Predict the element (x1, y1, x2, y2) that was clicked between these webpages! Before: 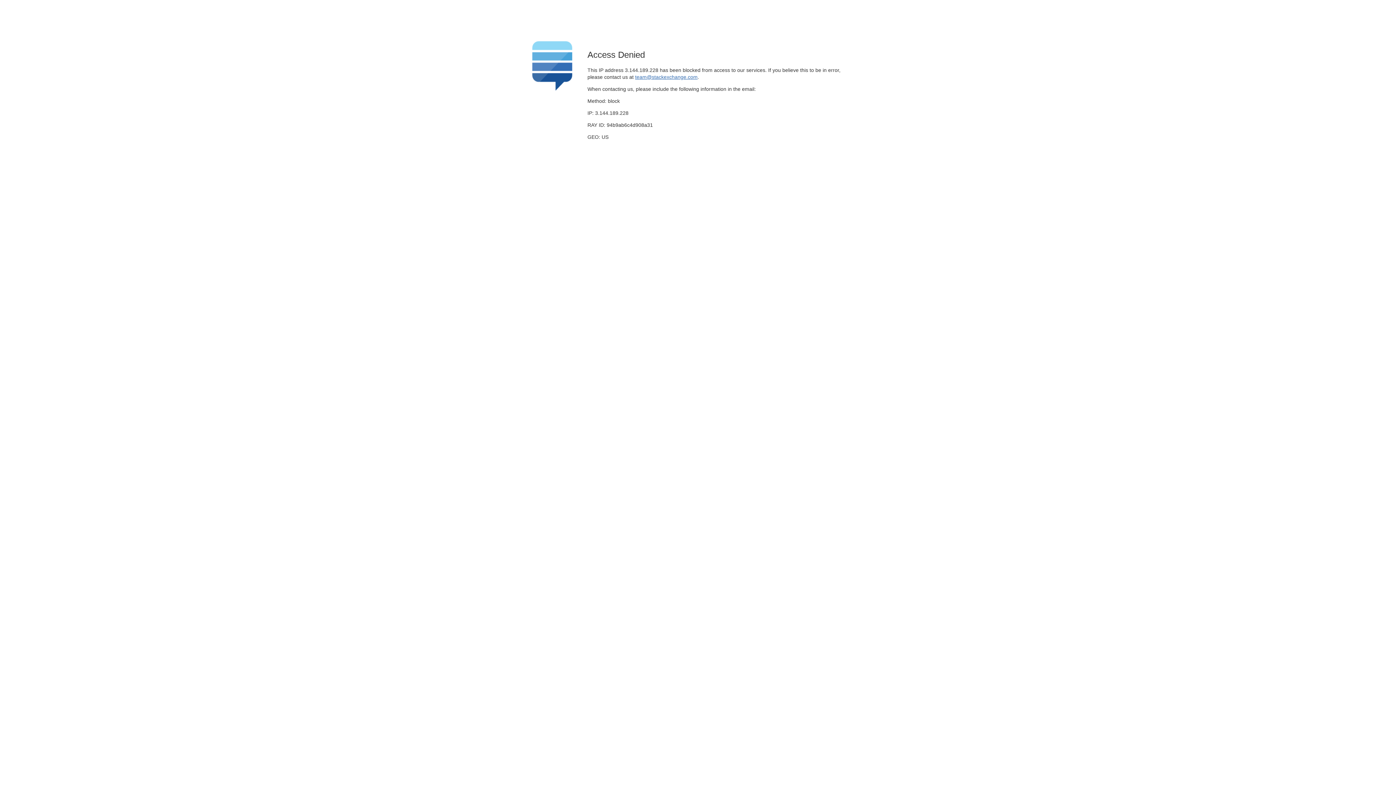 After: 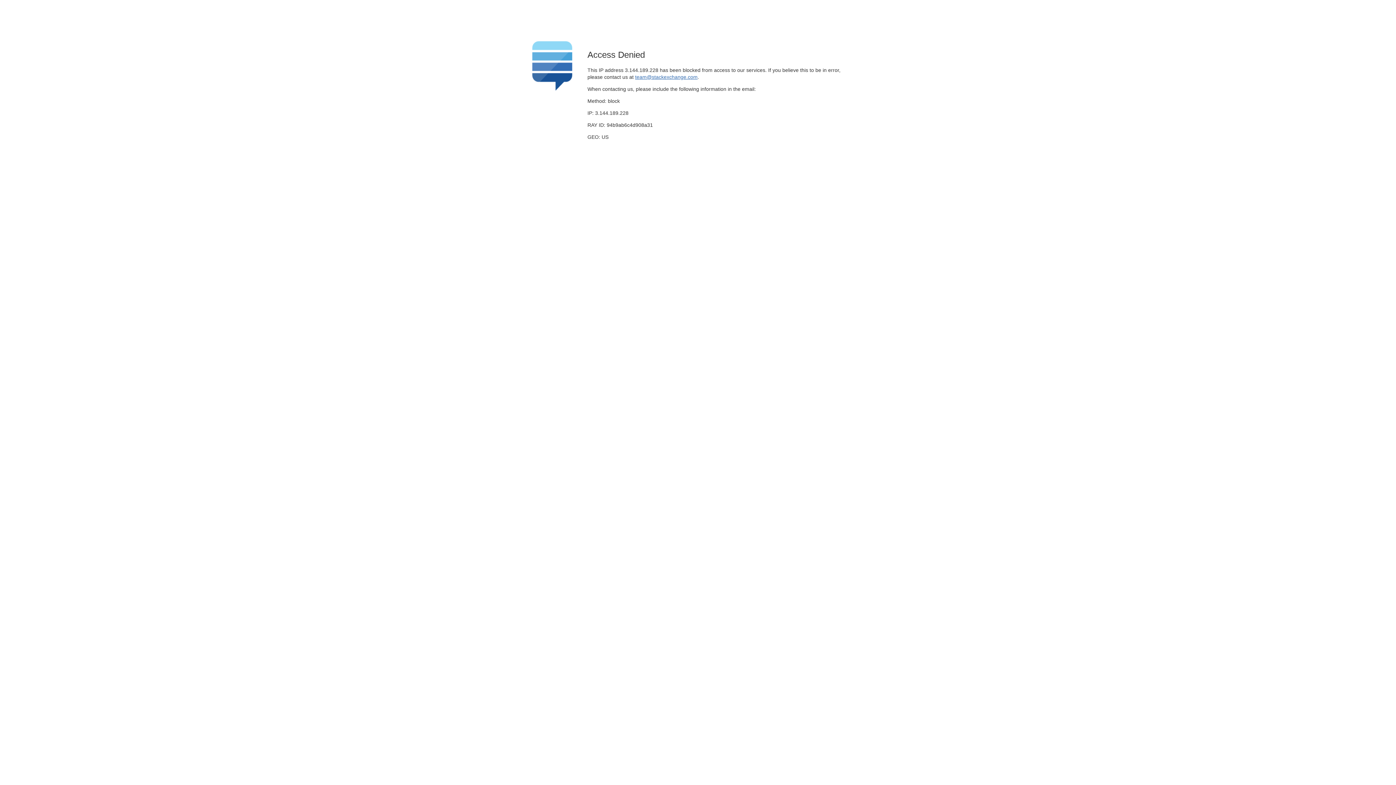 Action: bbox: (635, 74, 697, 79) label: team@stackexchange.com